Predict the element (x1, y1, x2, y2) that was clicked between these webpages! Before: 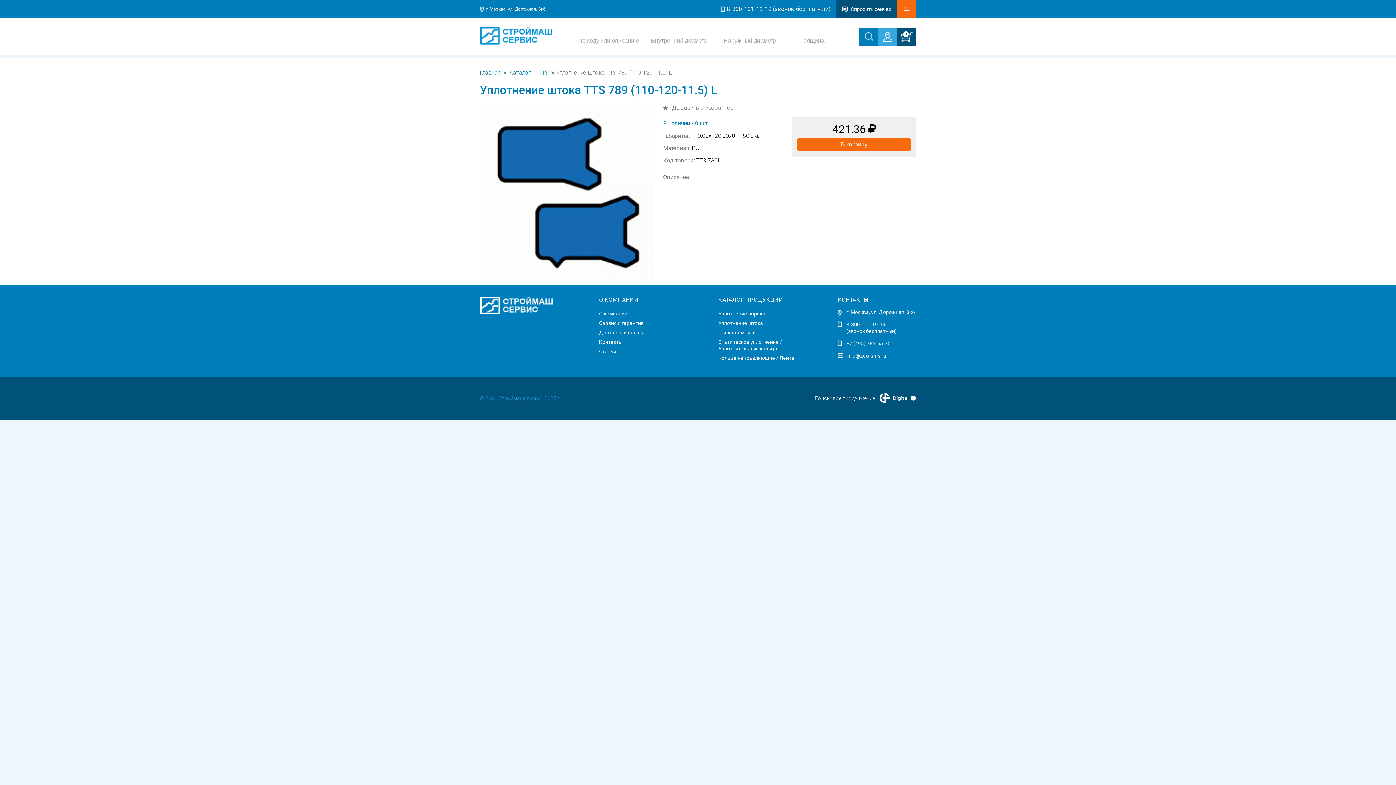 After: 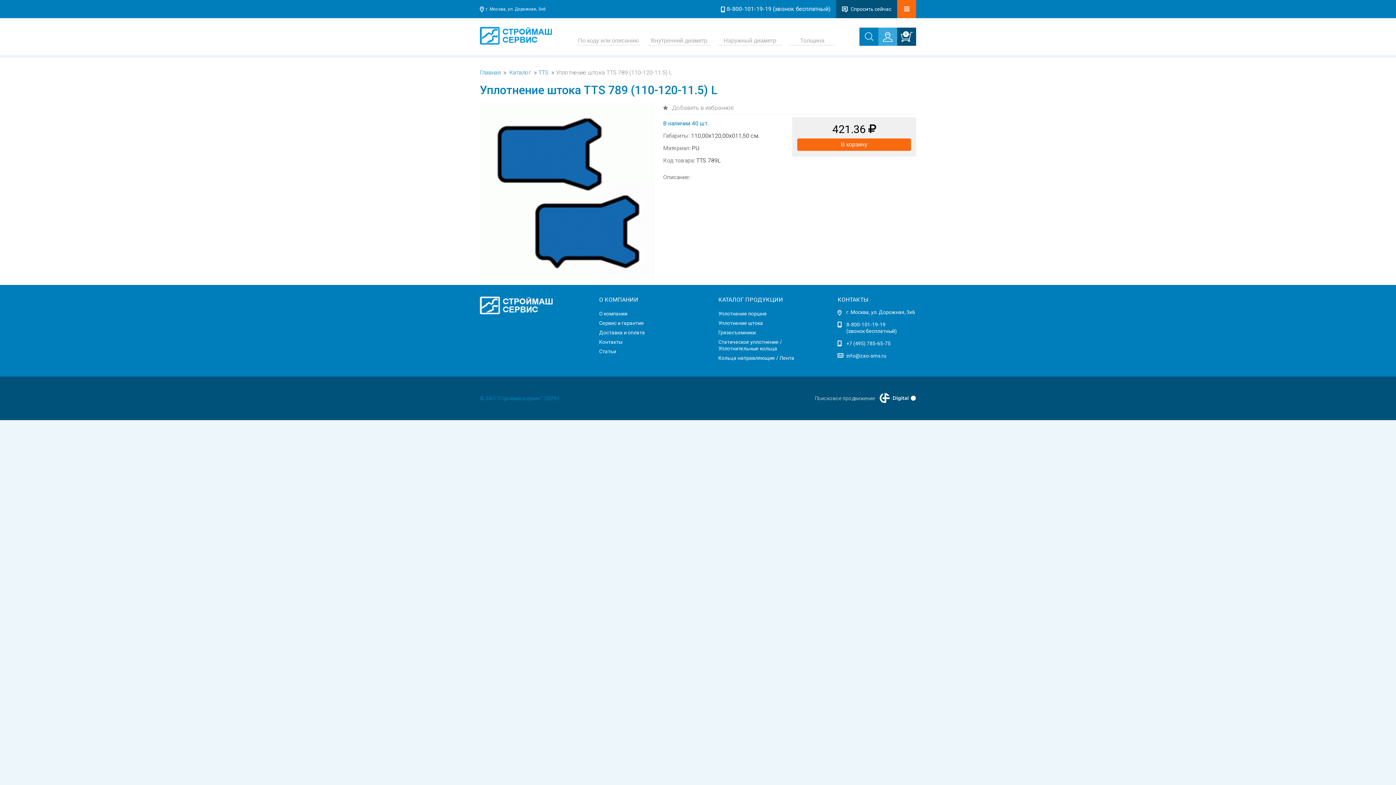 Action: bbox: (480, 309, 552, 315)